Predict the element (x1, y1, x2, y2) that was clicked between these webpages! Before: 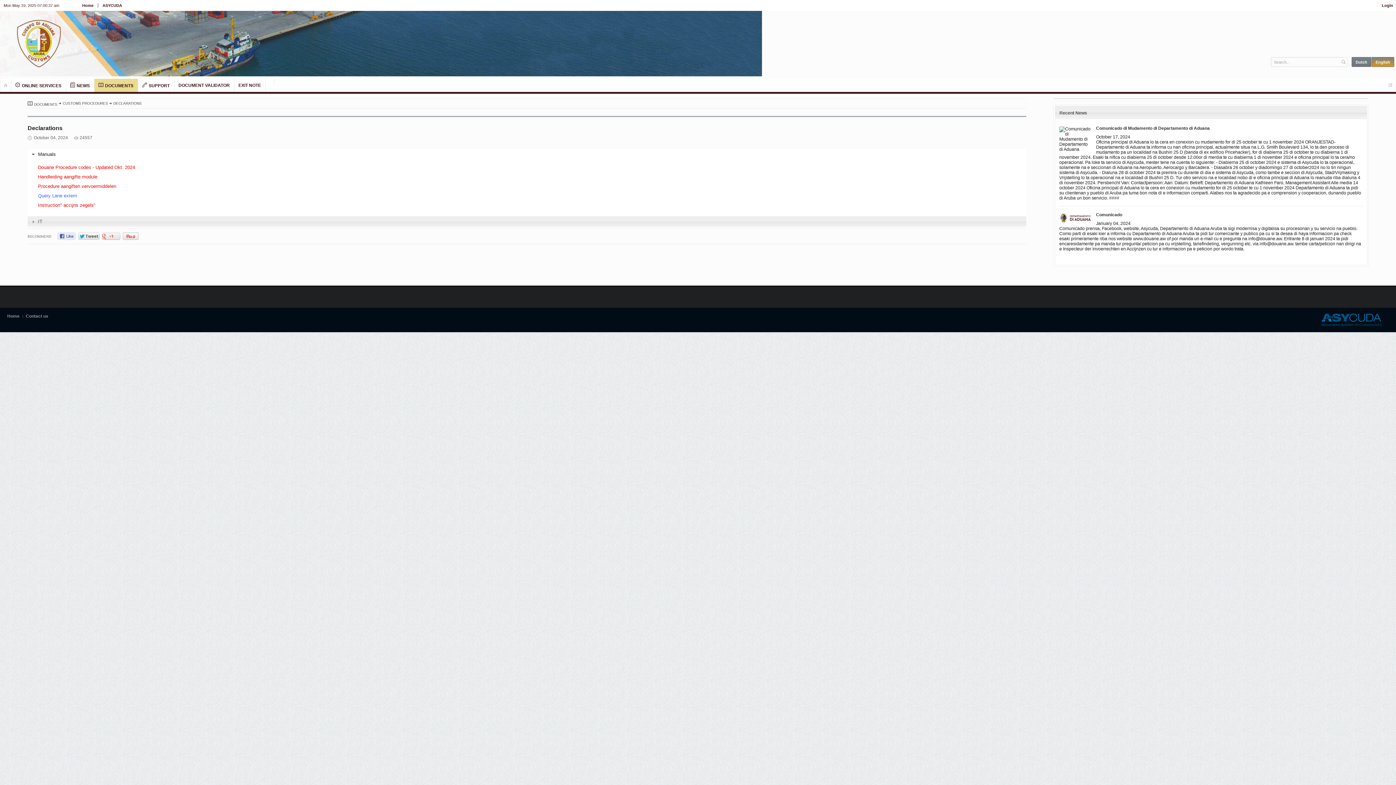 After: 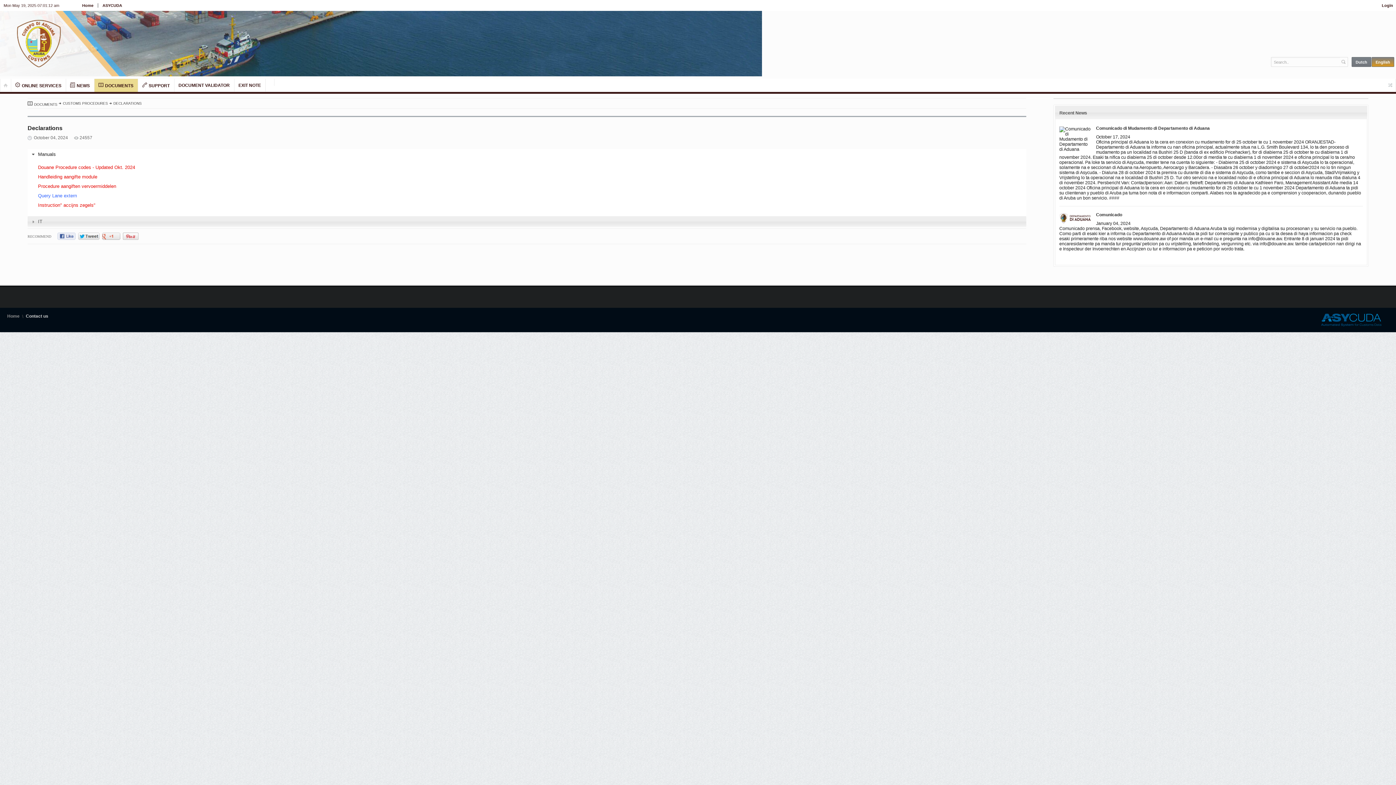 Action: bbox: (25, 313, 48, 318) label: Contact us